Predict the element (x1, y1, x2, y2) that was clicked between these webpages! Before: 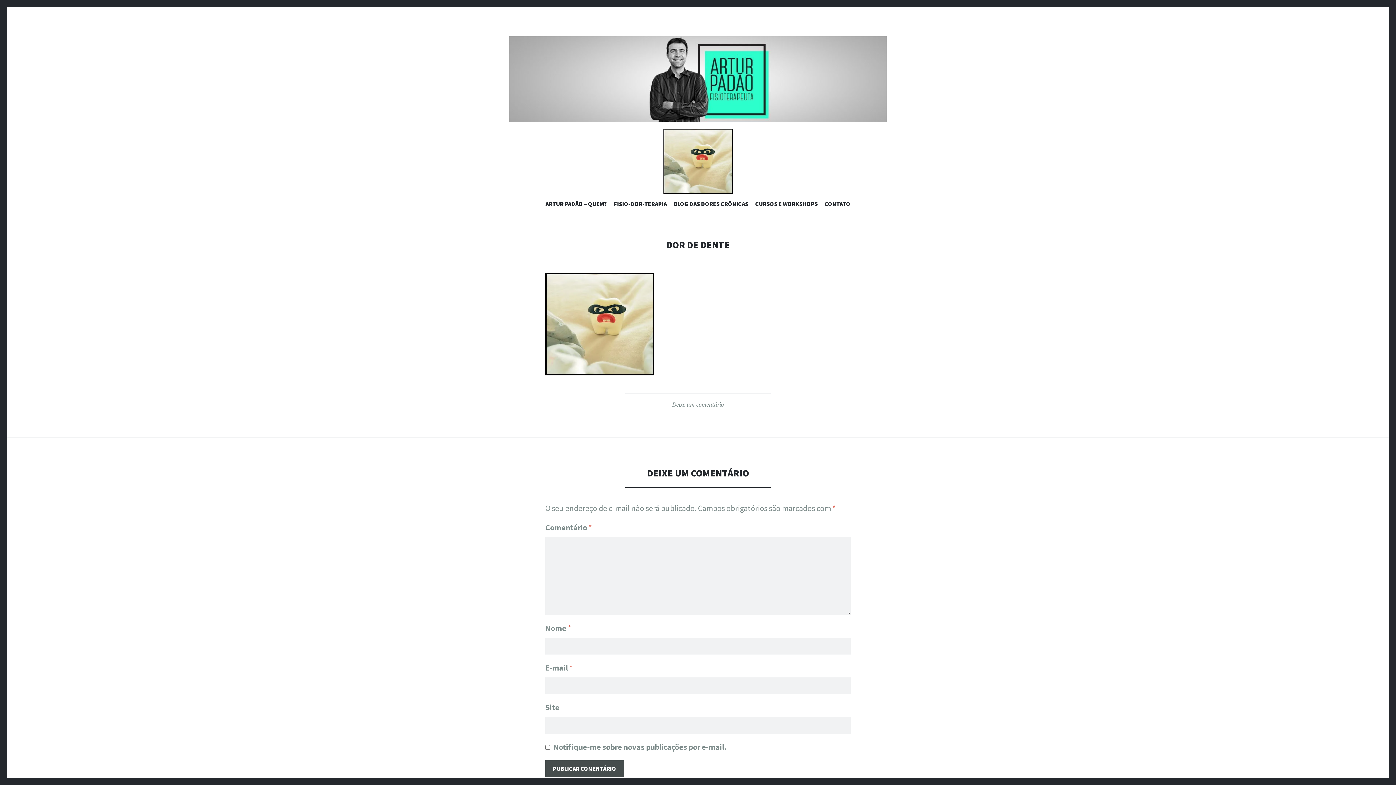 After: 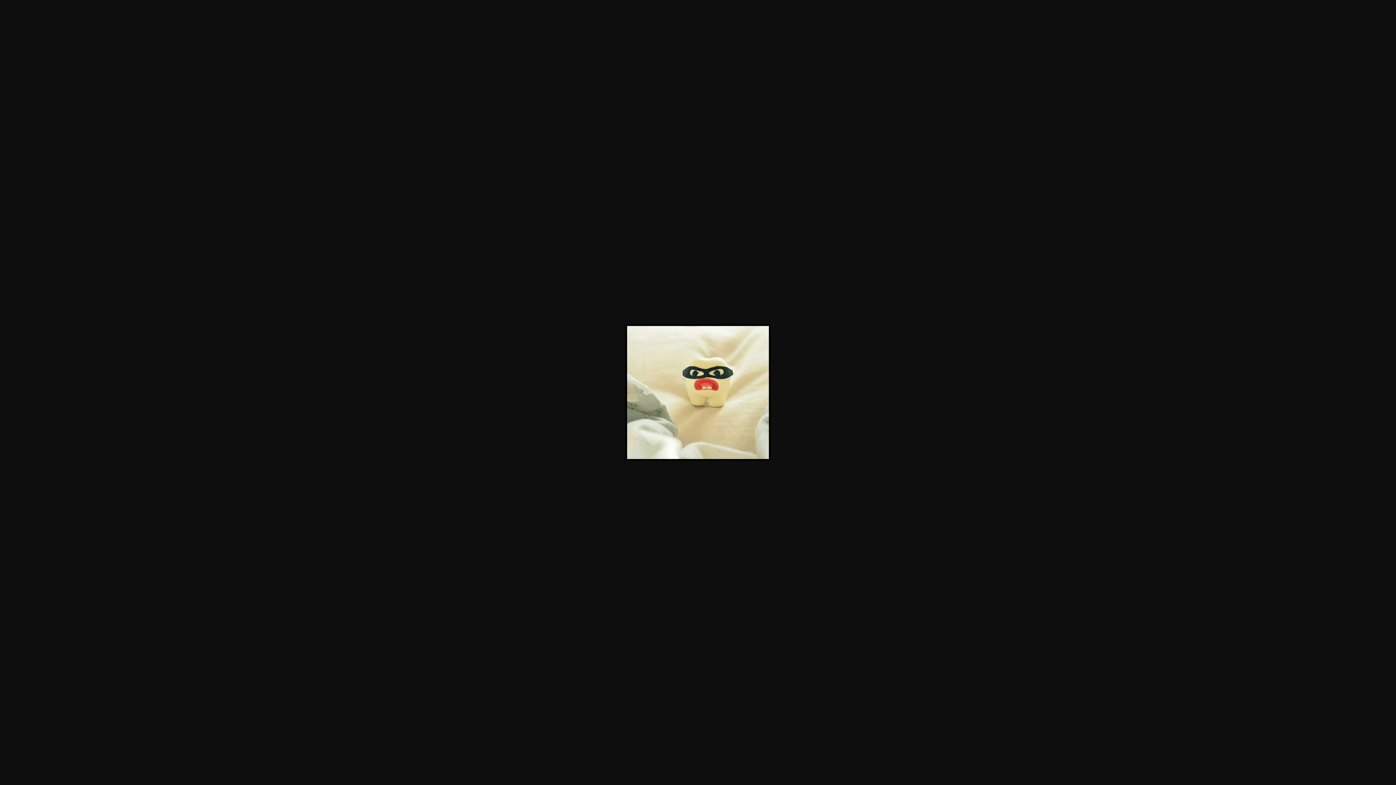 Action: bbox: (545, 367, 654, 377)